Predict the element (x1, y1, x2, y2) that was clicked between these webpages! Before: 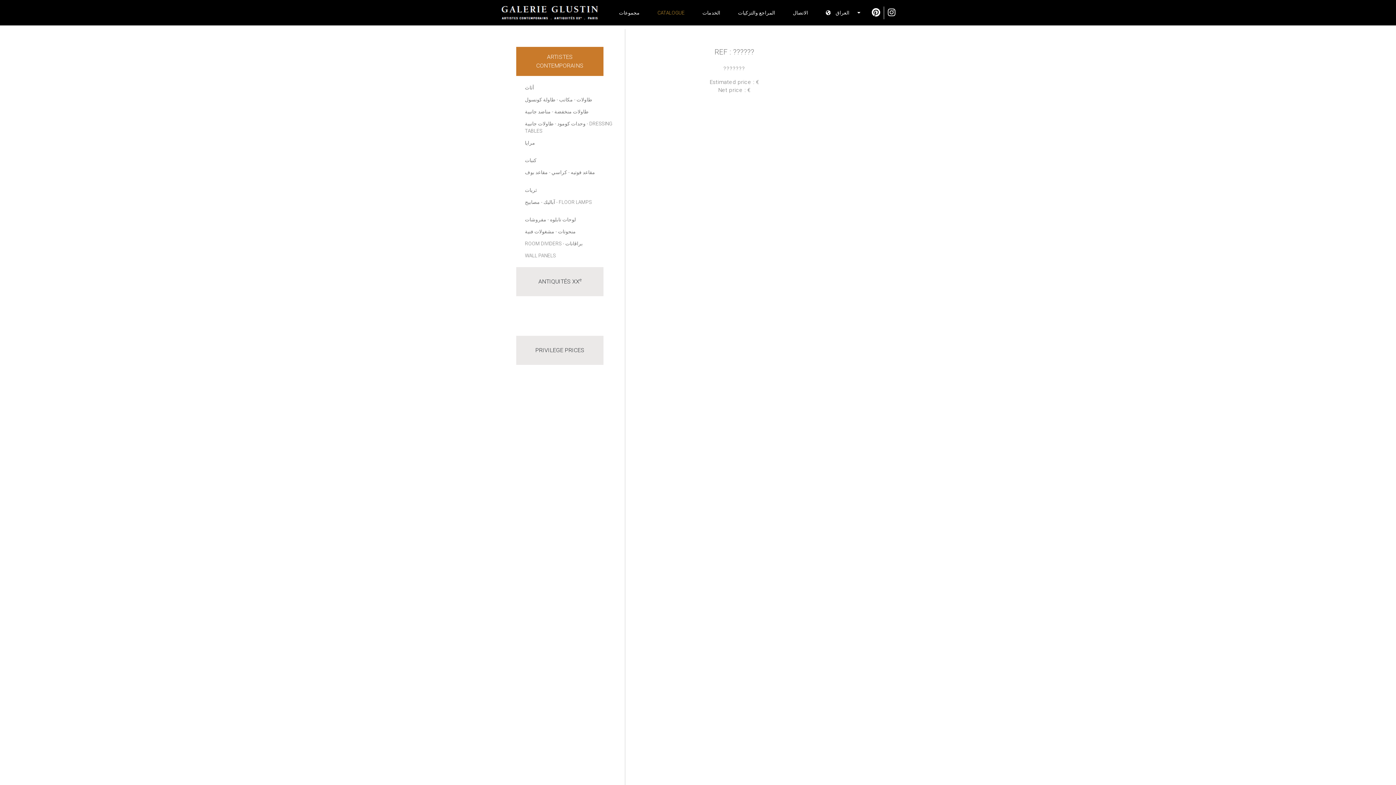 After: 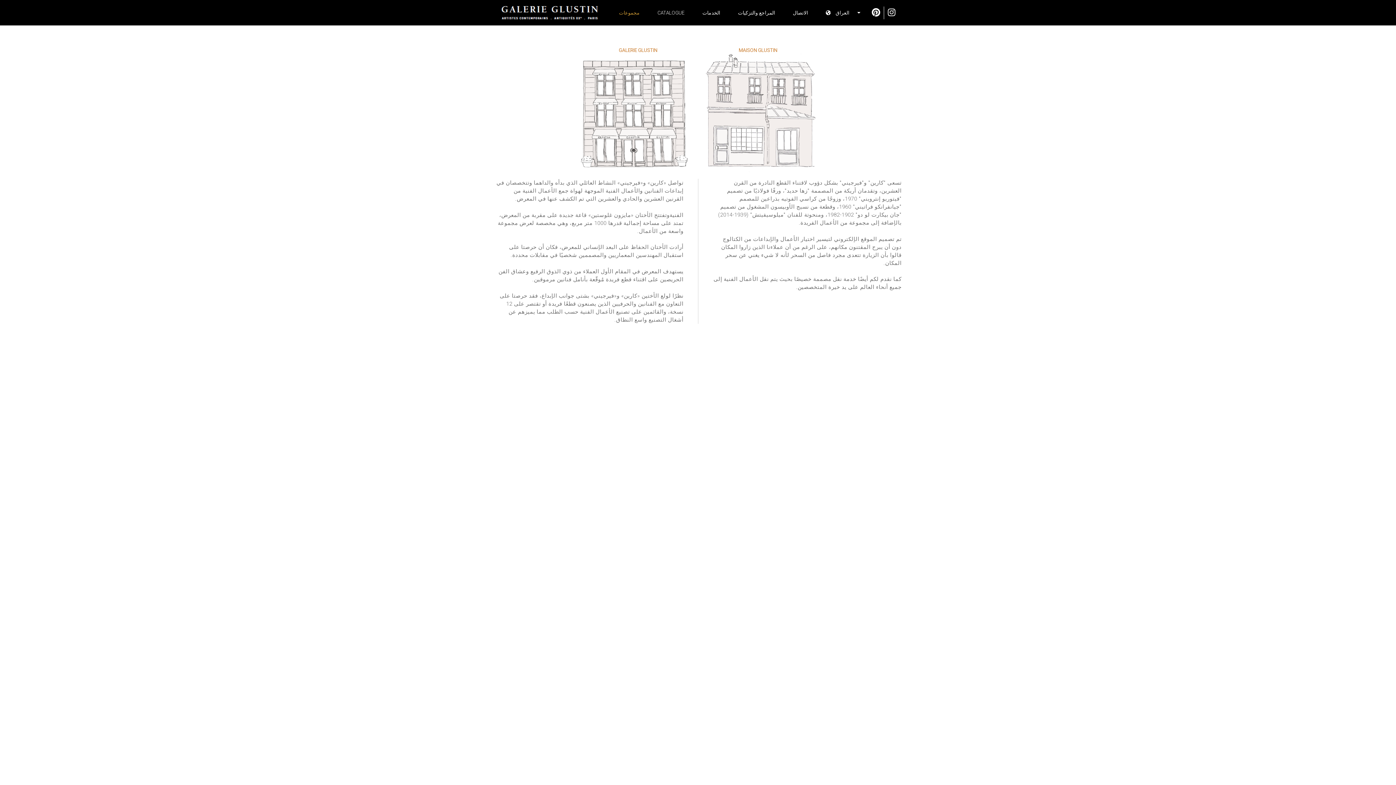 Action: label: مجموعات bbox: (616, 6, 642, 19)